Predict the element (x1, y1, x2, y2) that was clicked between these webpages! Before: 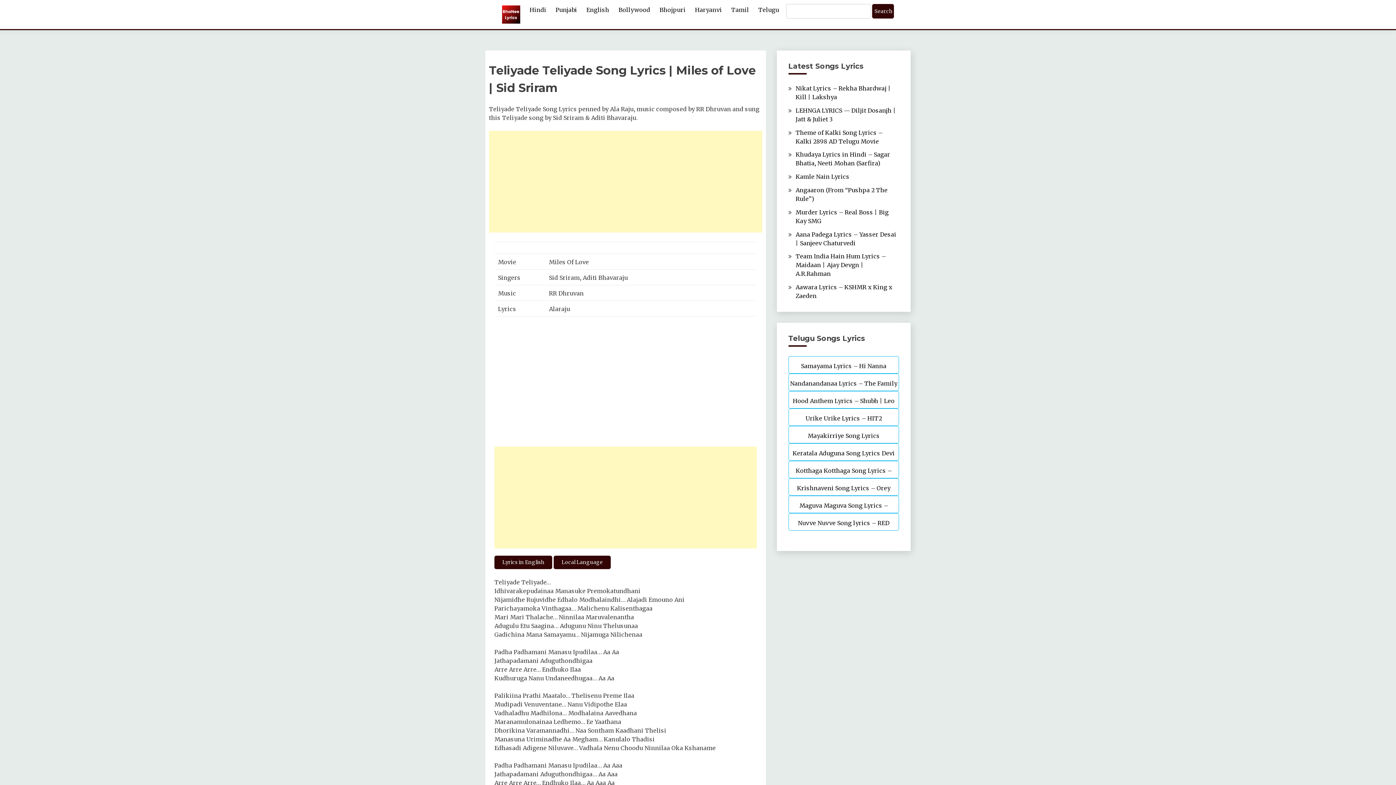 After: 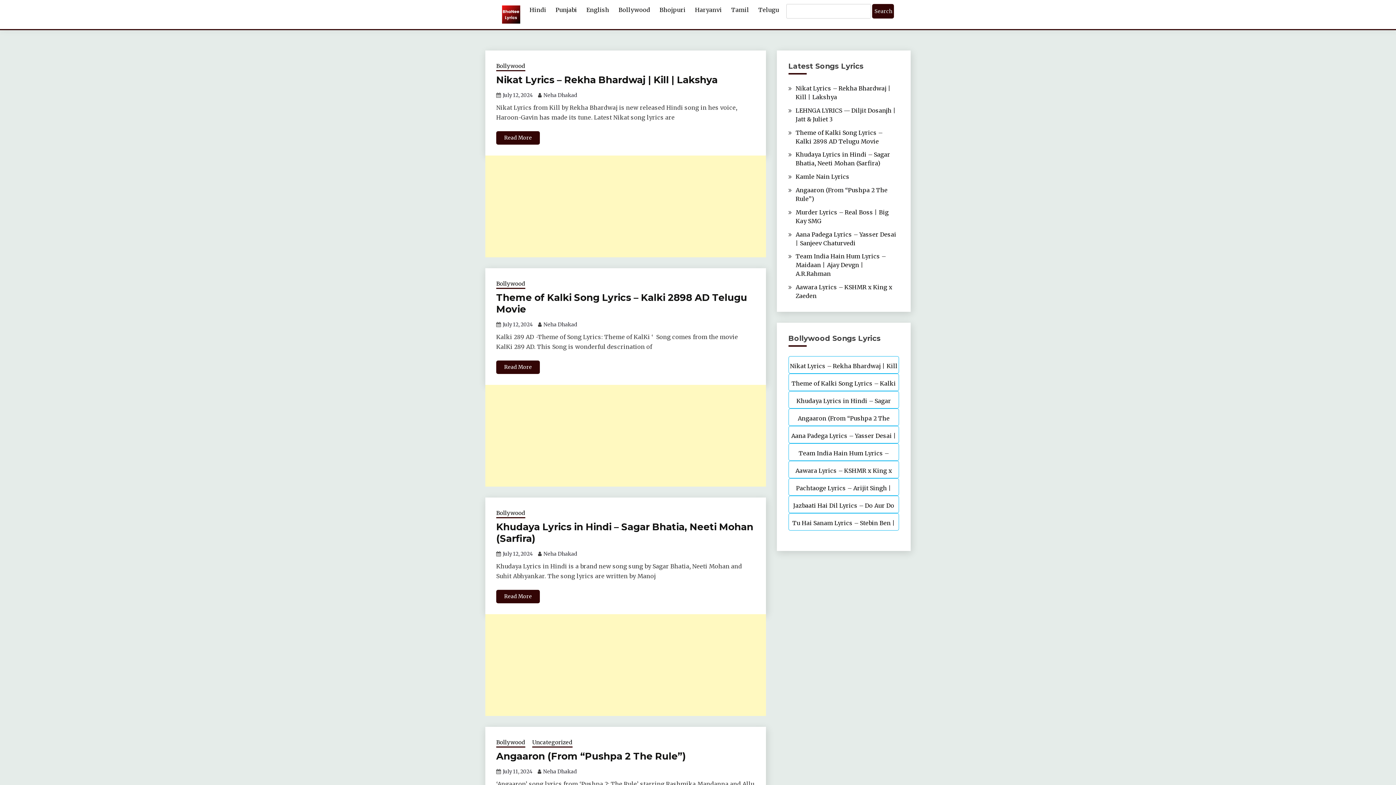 Action: label: Bollywood bbox: (618, 5, 650, 14)